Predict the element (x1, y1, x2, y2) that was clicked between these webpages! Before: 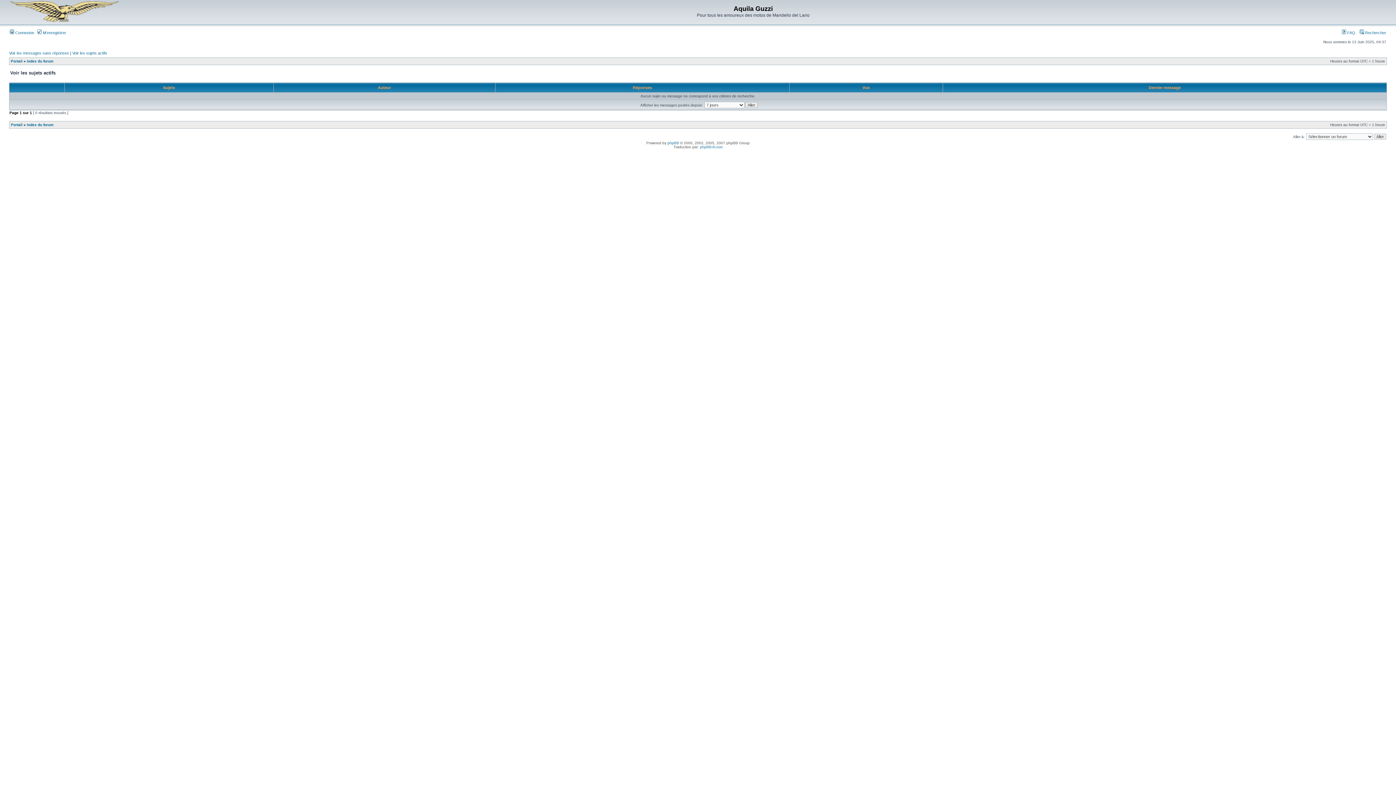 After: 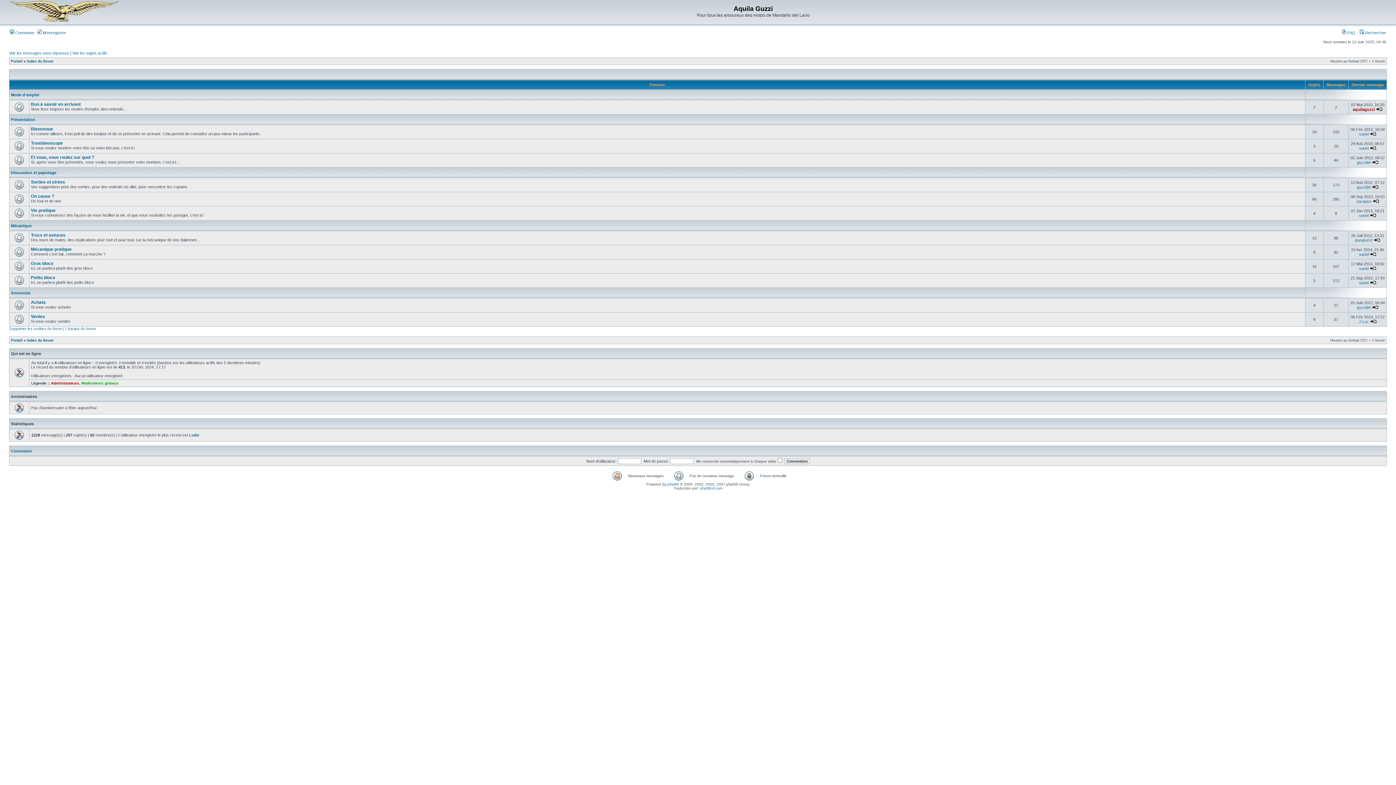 Action: bbox: (26, 59, 53, 63) label: Index du forum